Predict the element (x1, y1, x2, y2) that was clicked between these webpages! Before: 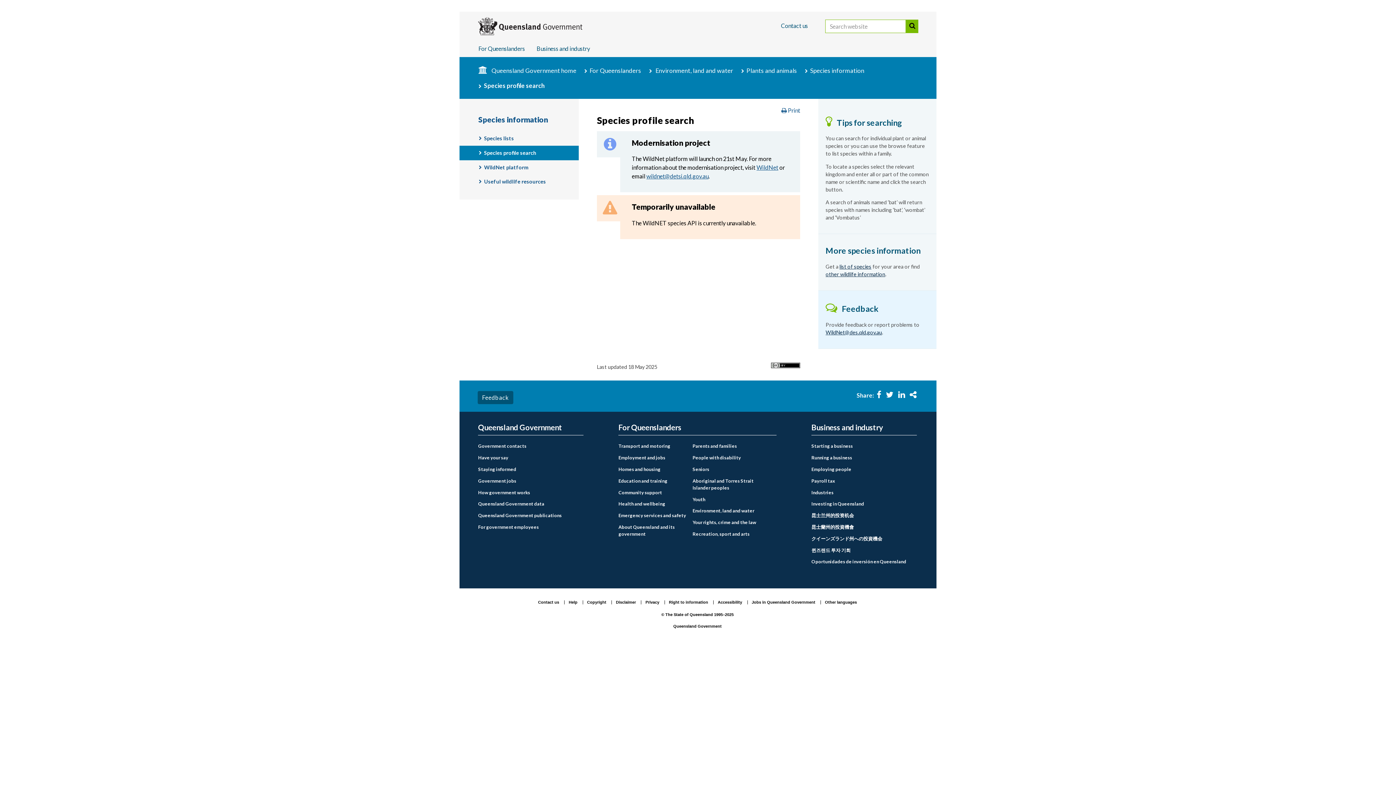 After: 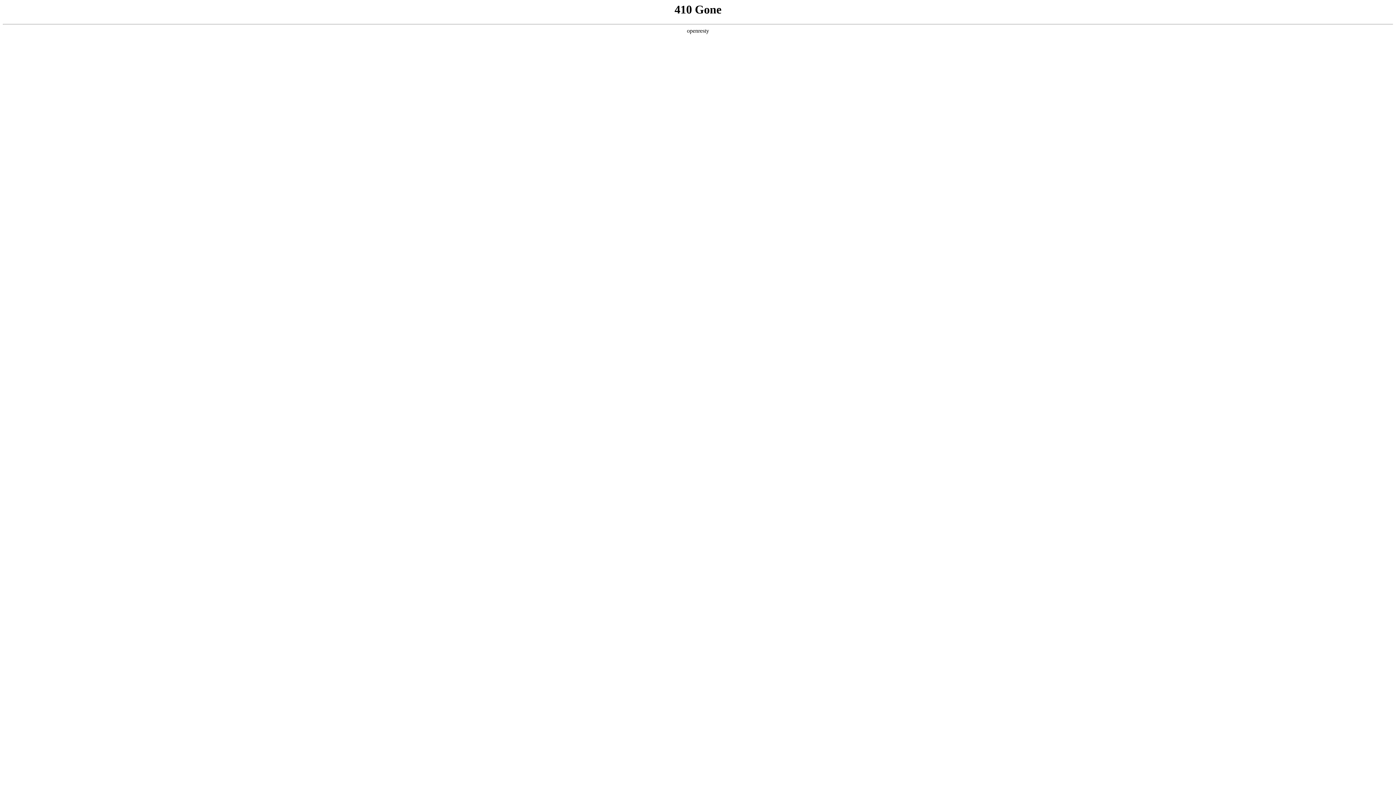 Action: bbox: (566, 599, 579, 606) label: Help